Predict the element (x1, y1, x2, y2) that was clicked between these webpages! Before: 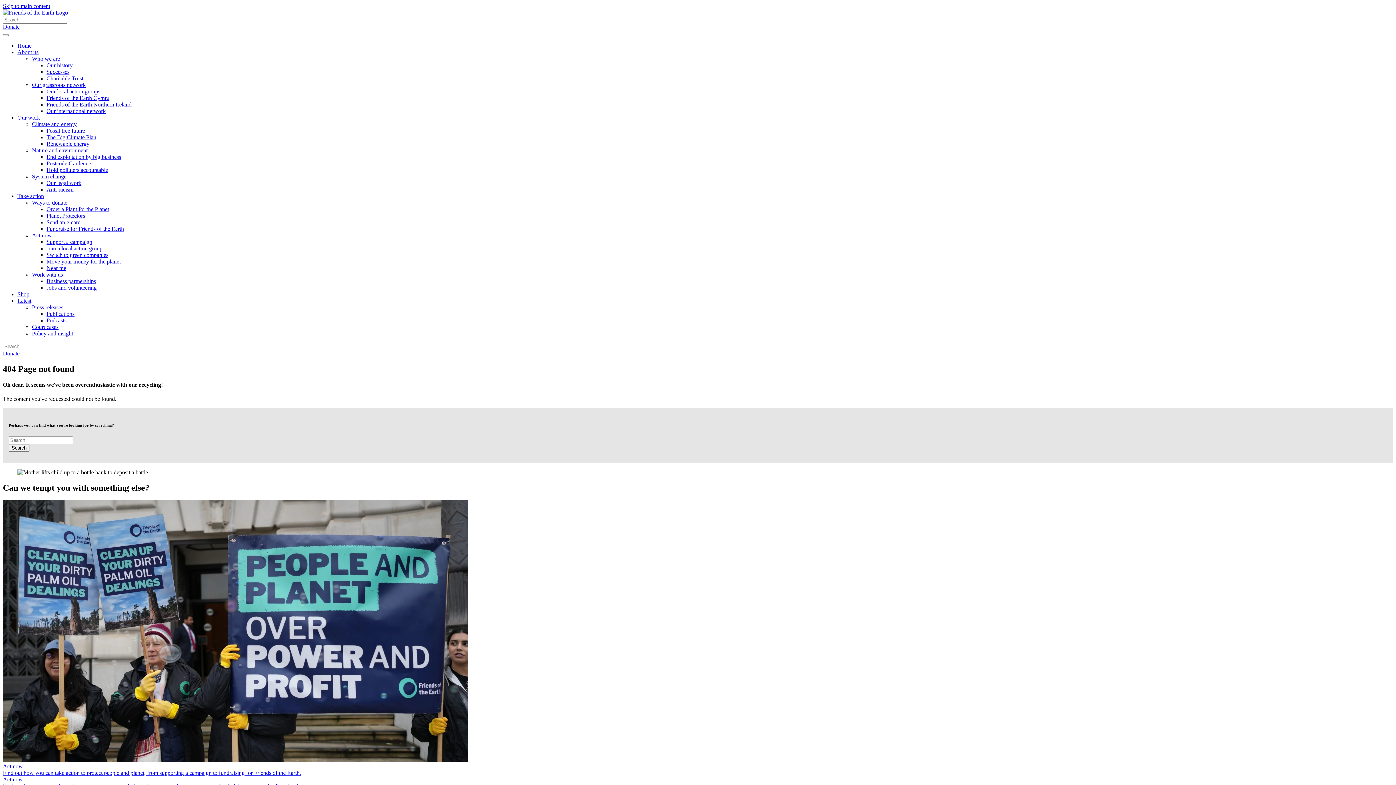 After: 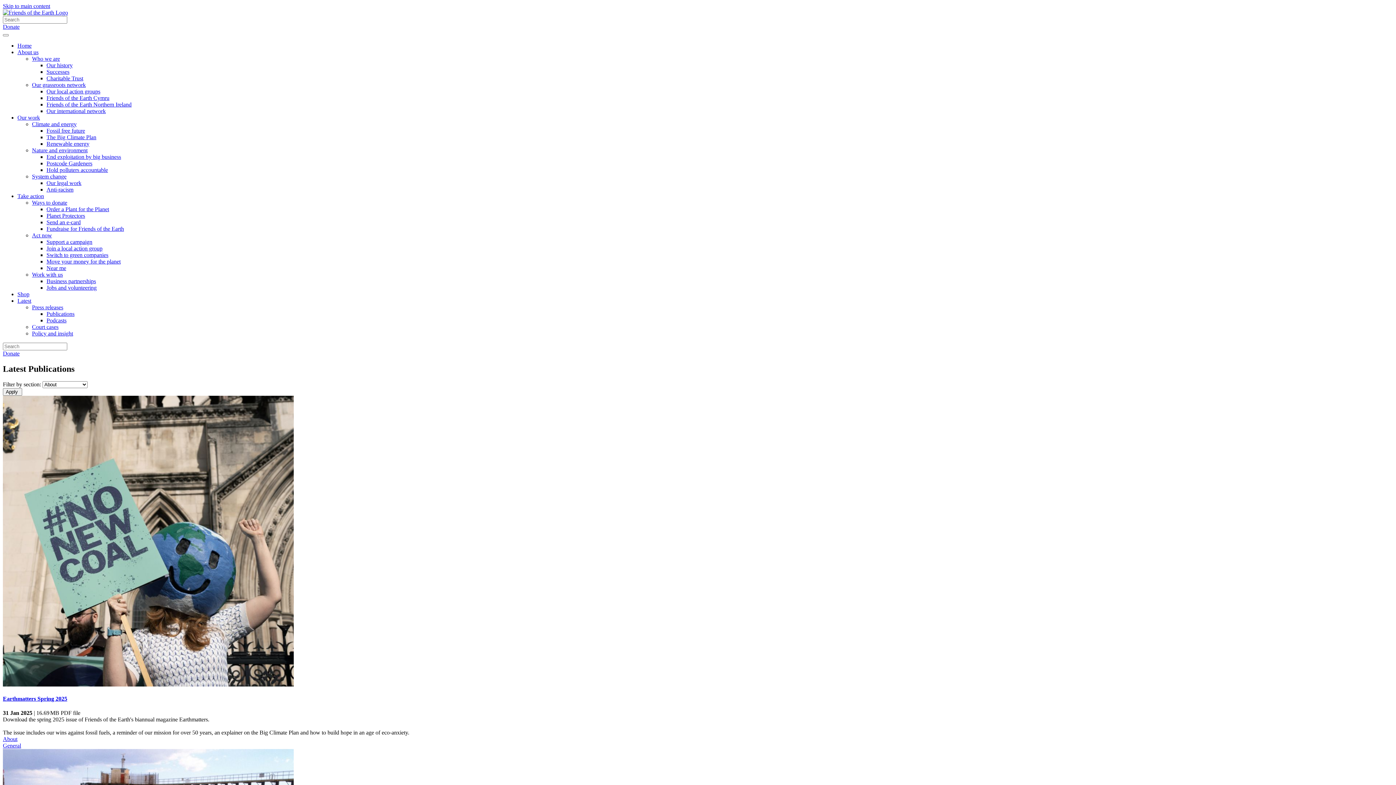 Action: bbox: (46, 310, 74, 317) label: Publications